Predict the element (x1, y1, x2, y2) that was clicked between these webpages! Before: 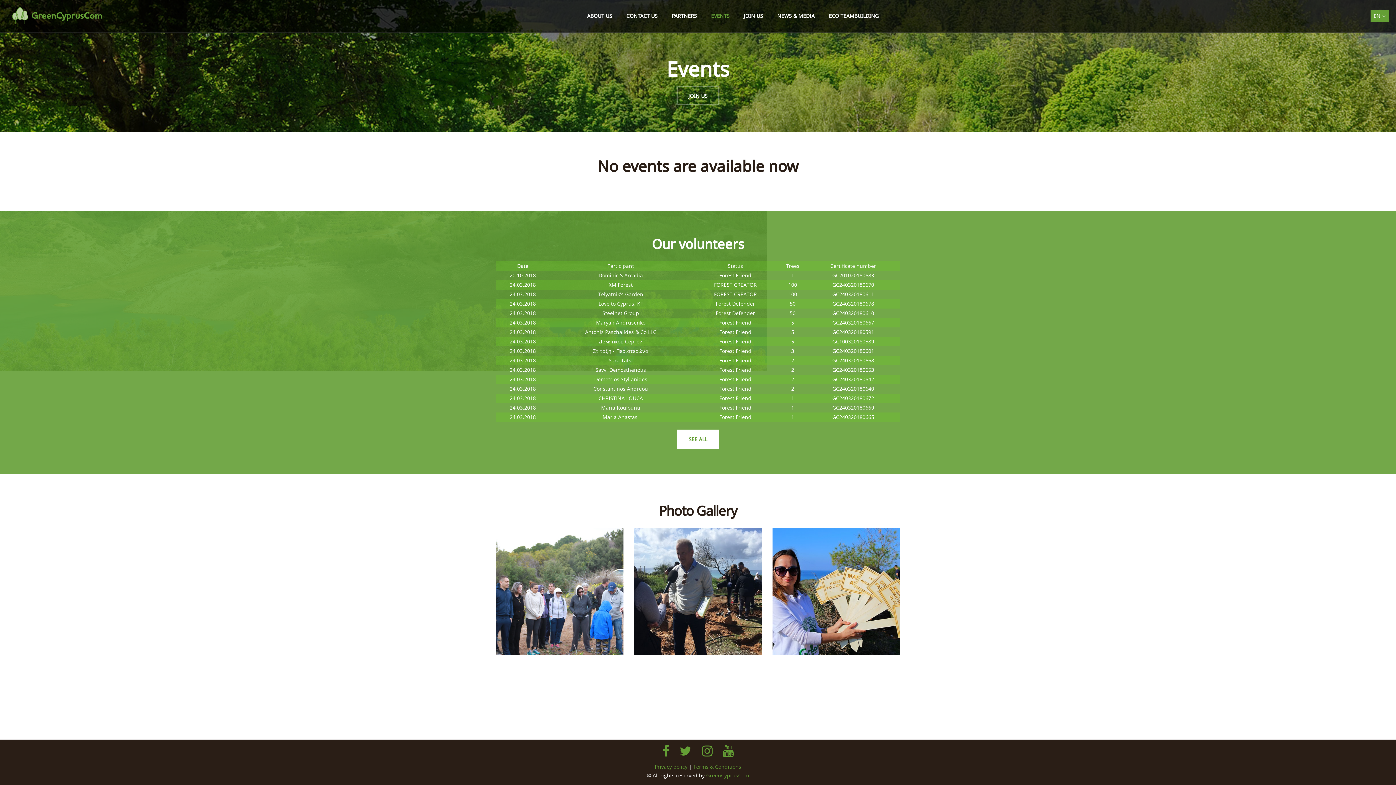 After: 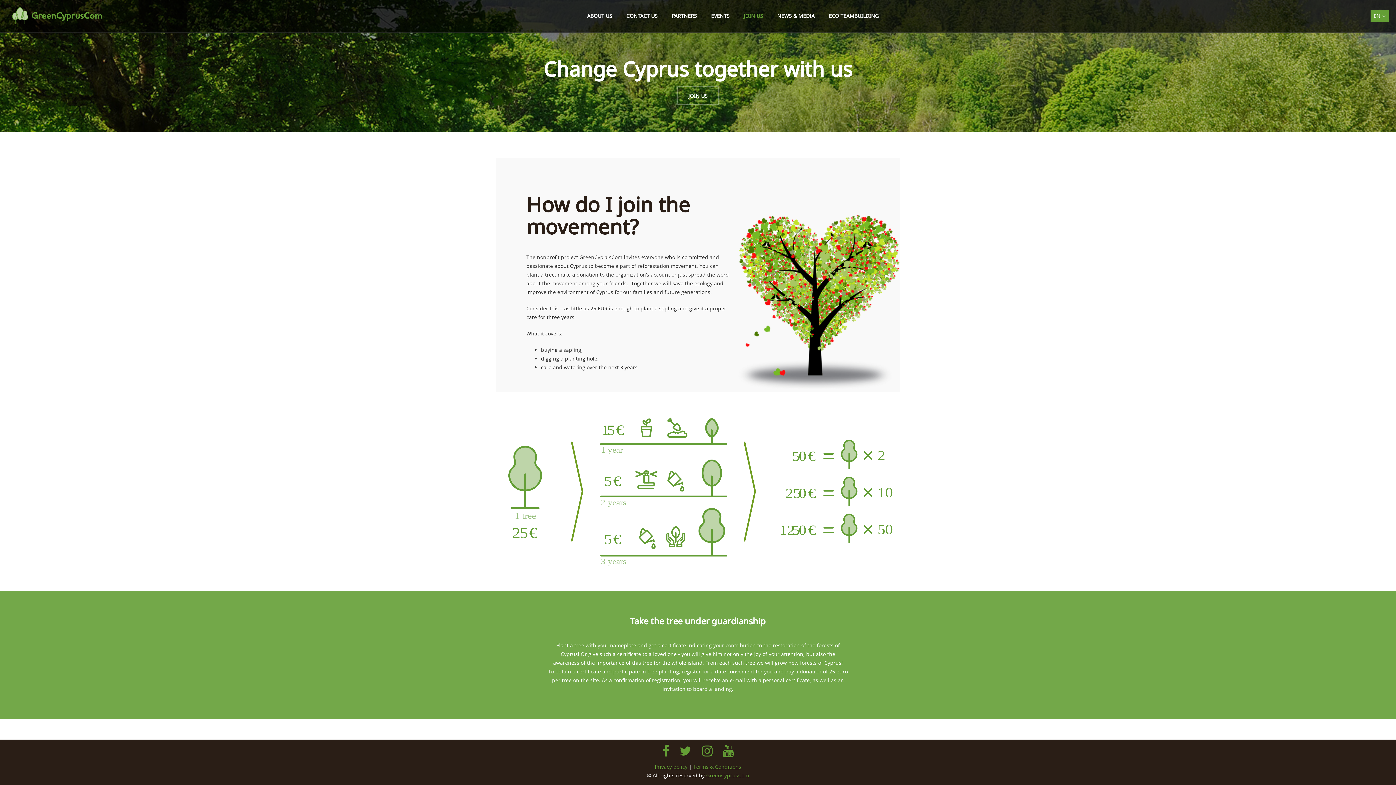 Action: bbox: (742, 6, 764, 25) label: JOIN US